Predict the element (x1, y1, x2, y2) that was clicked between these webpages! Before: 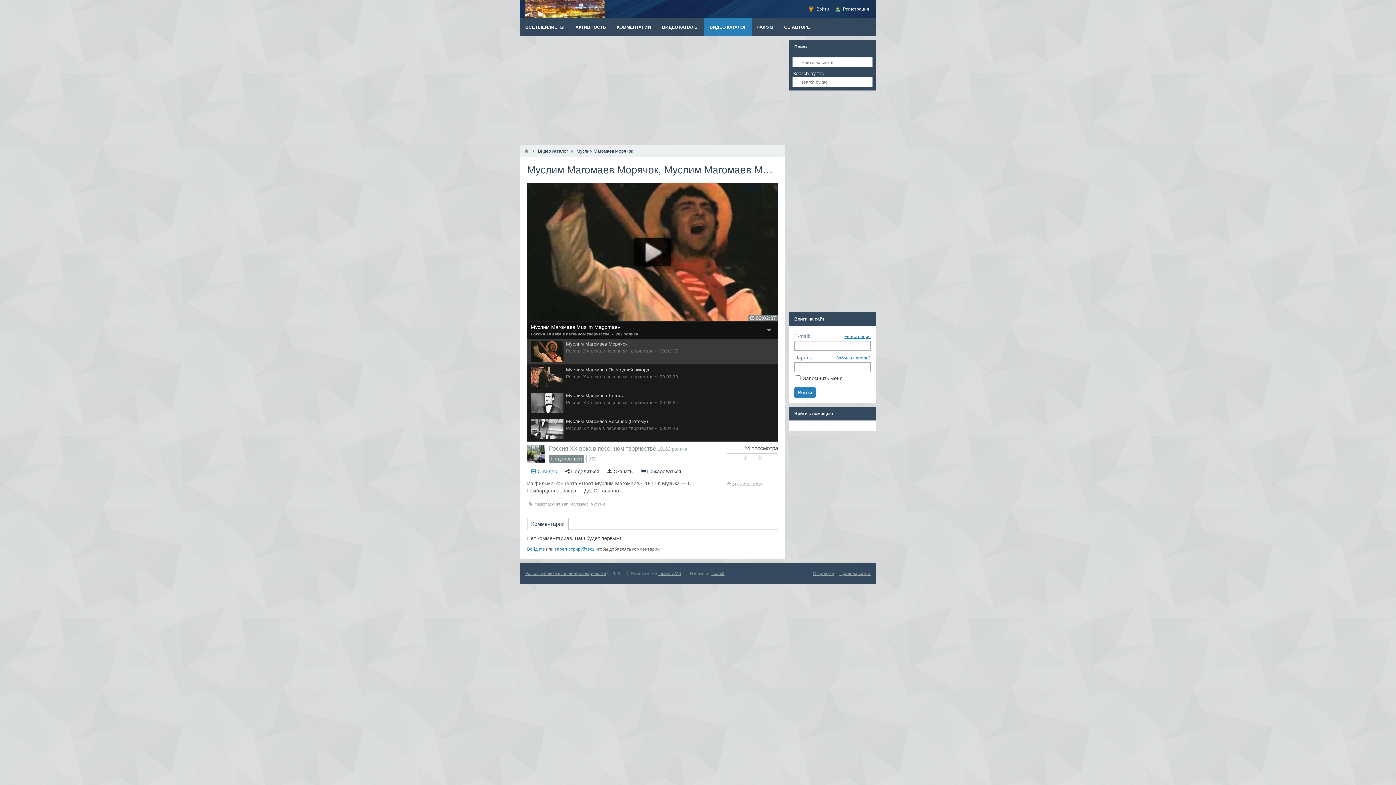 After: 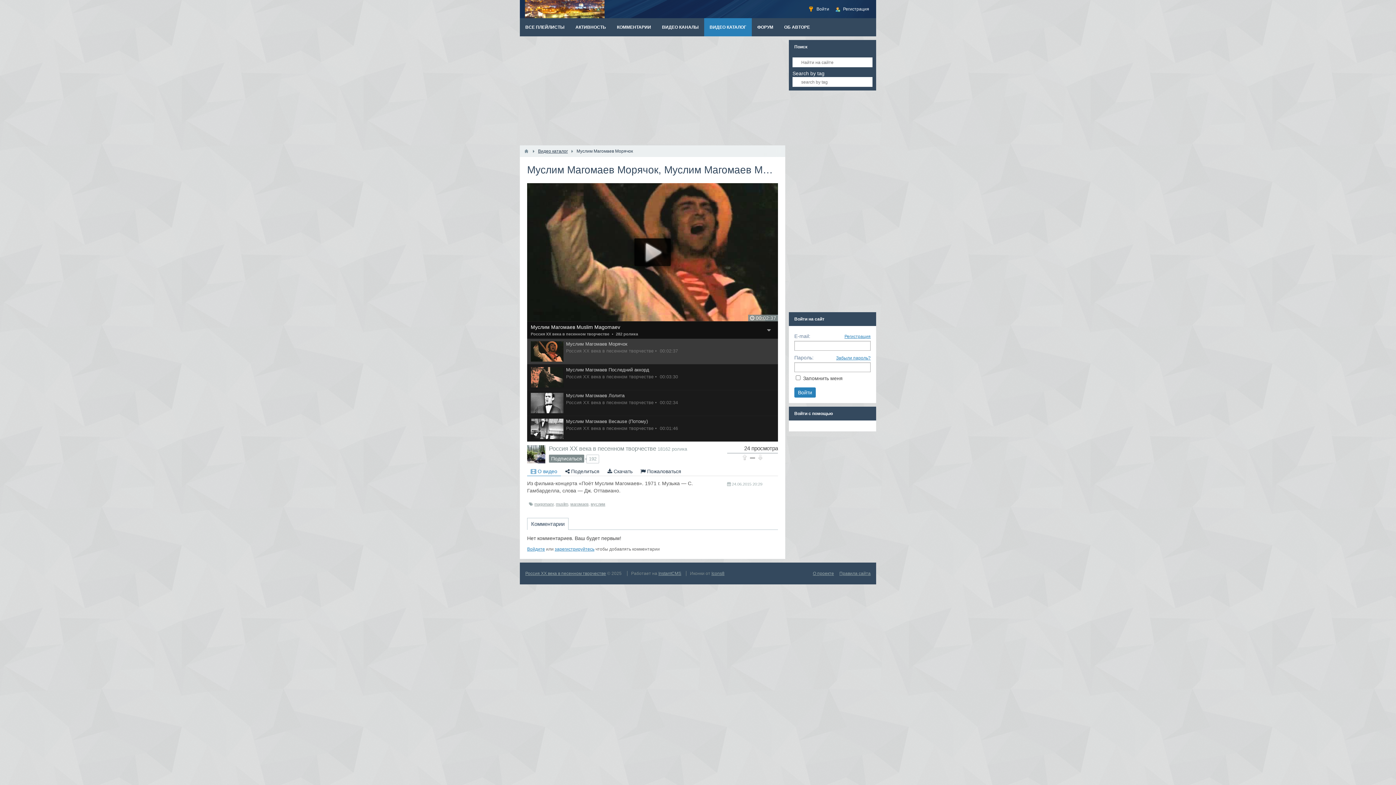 Action: bbox: (527, 518, 568, 530) label: Комментарии